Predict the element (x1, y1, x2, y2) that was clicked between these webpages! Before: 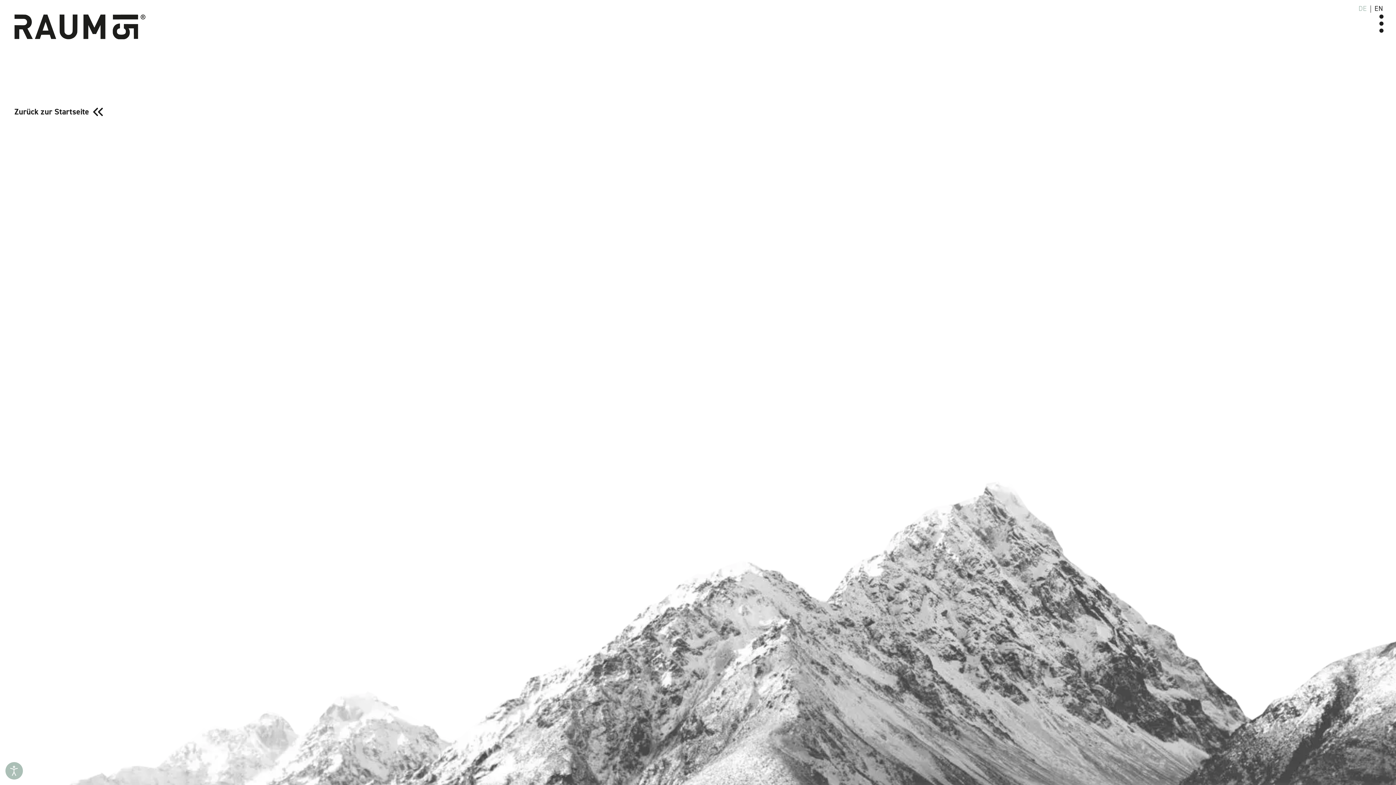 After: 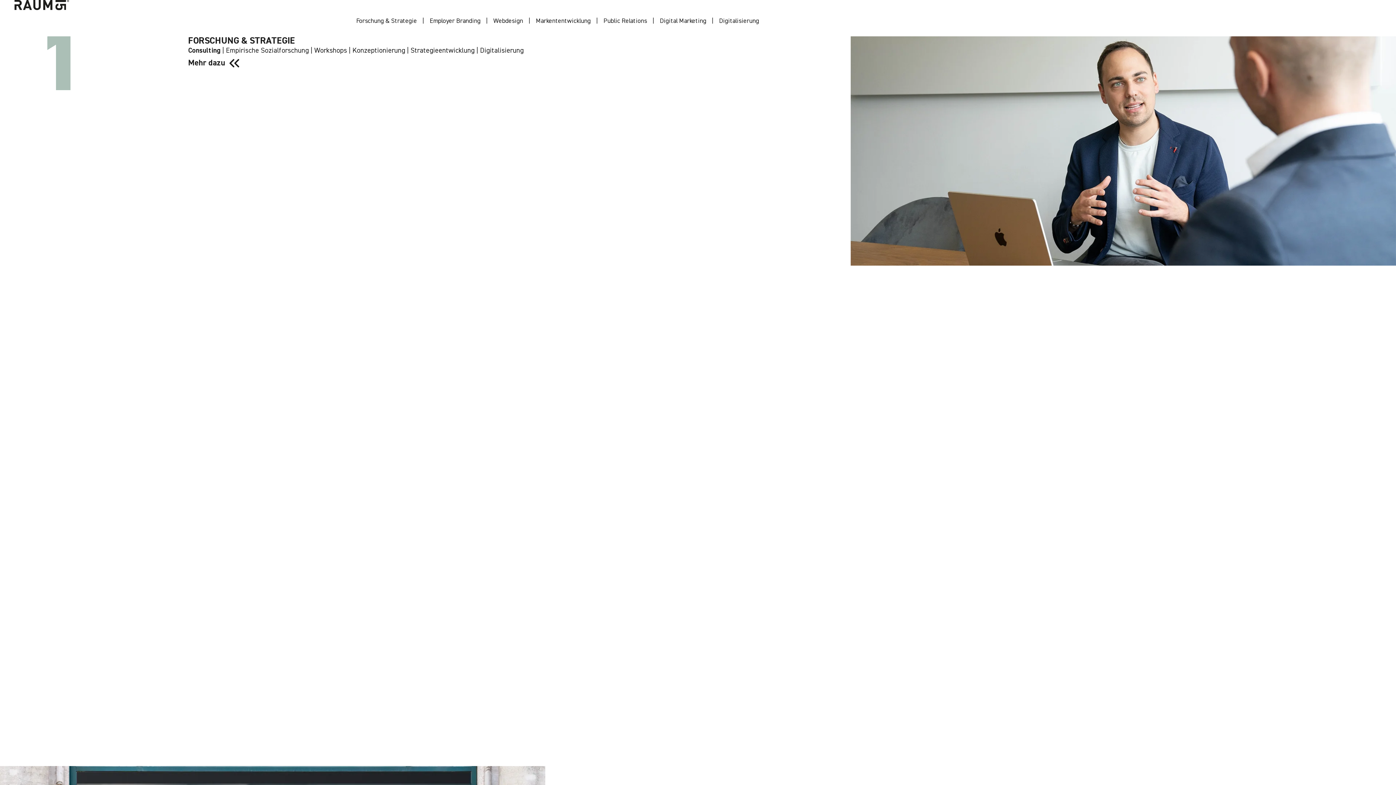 Action: bbox: (89, 114, 103, 120)